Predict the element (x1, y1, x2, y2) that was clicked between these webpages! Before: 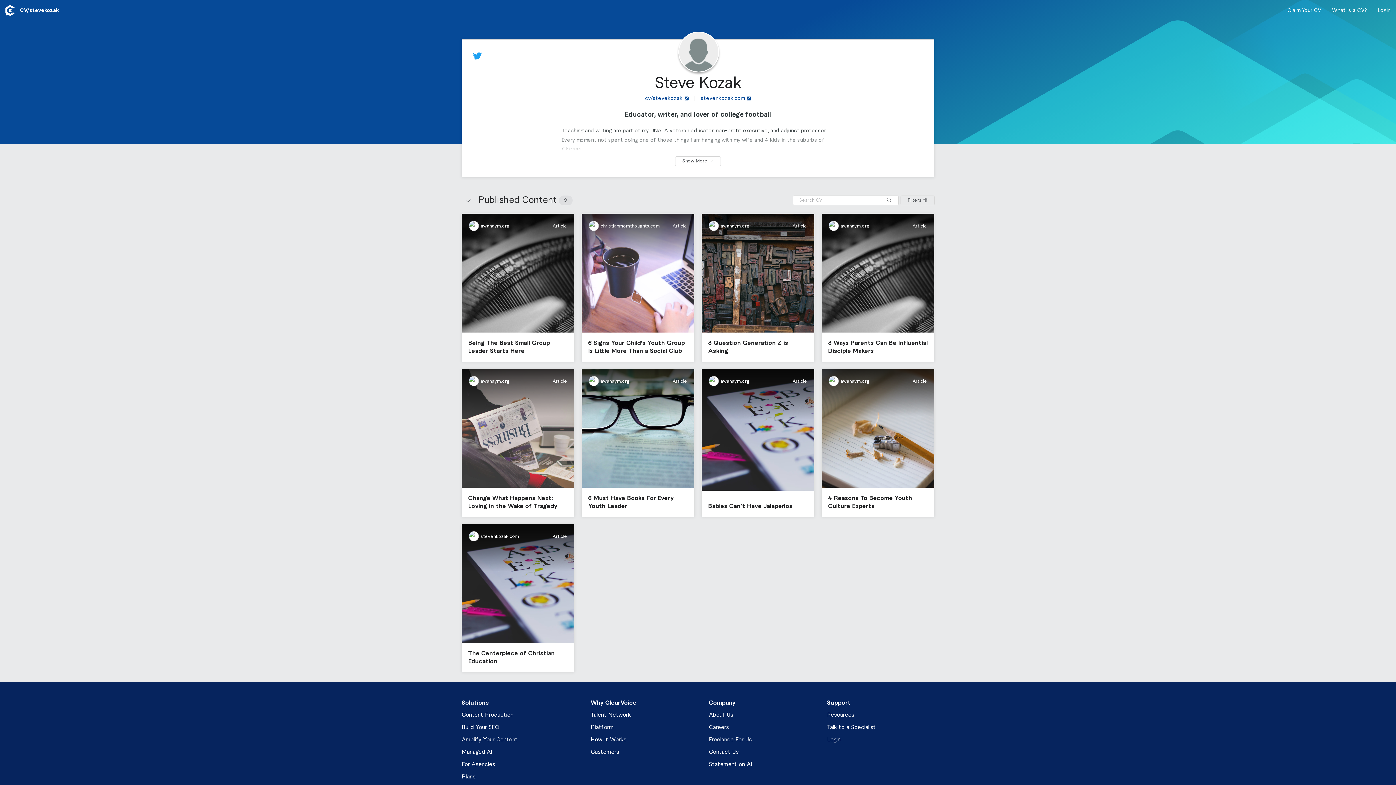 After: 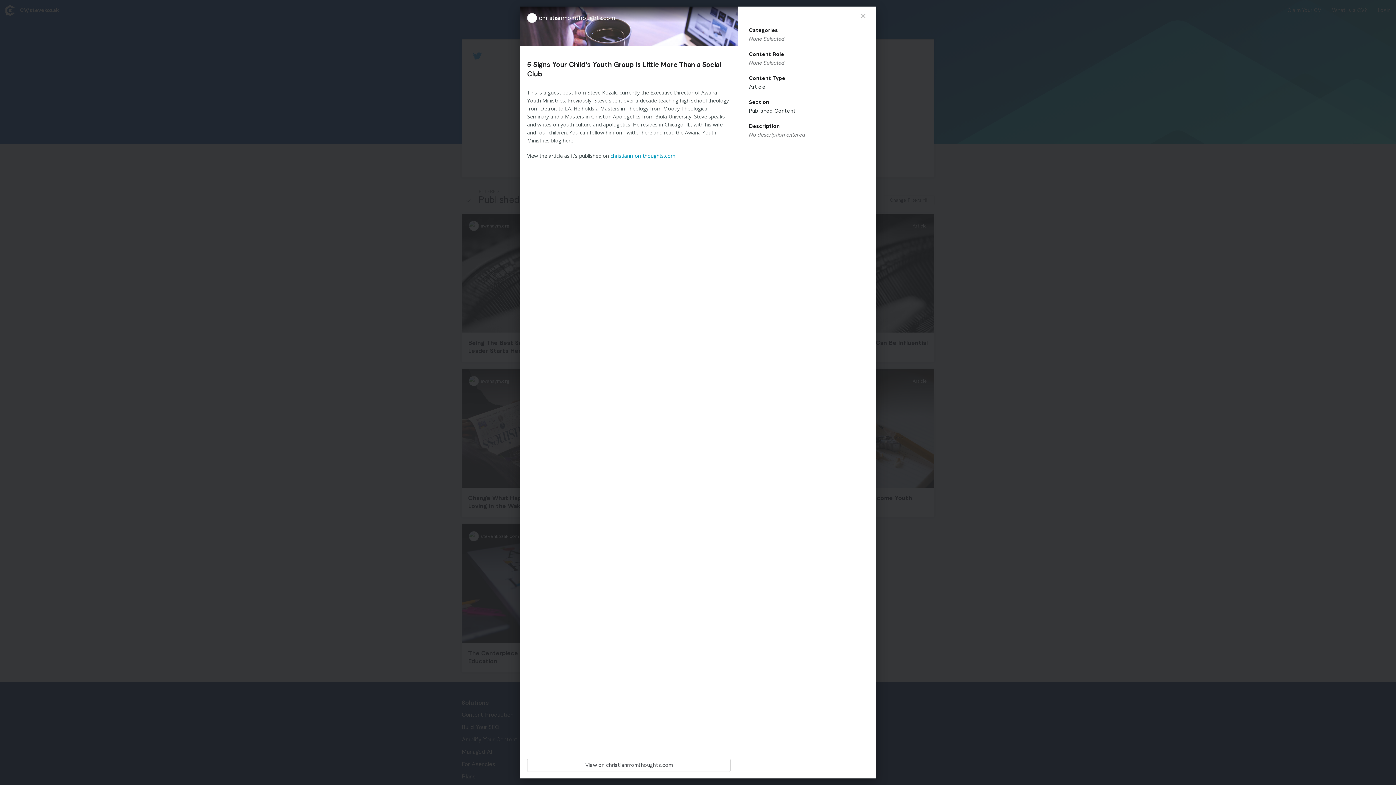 Action: label: christianmomthoughts.com
Article
6 Signs Your Child’s Youth Group Is Little More Than a Social Club bbox: (581, 213, 694, 361)